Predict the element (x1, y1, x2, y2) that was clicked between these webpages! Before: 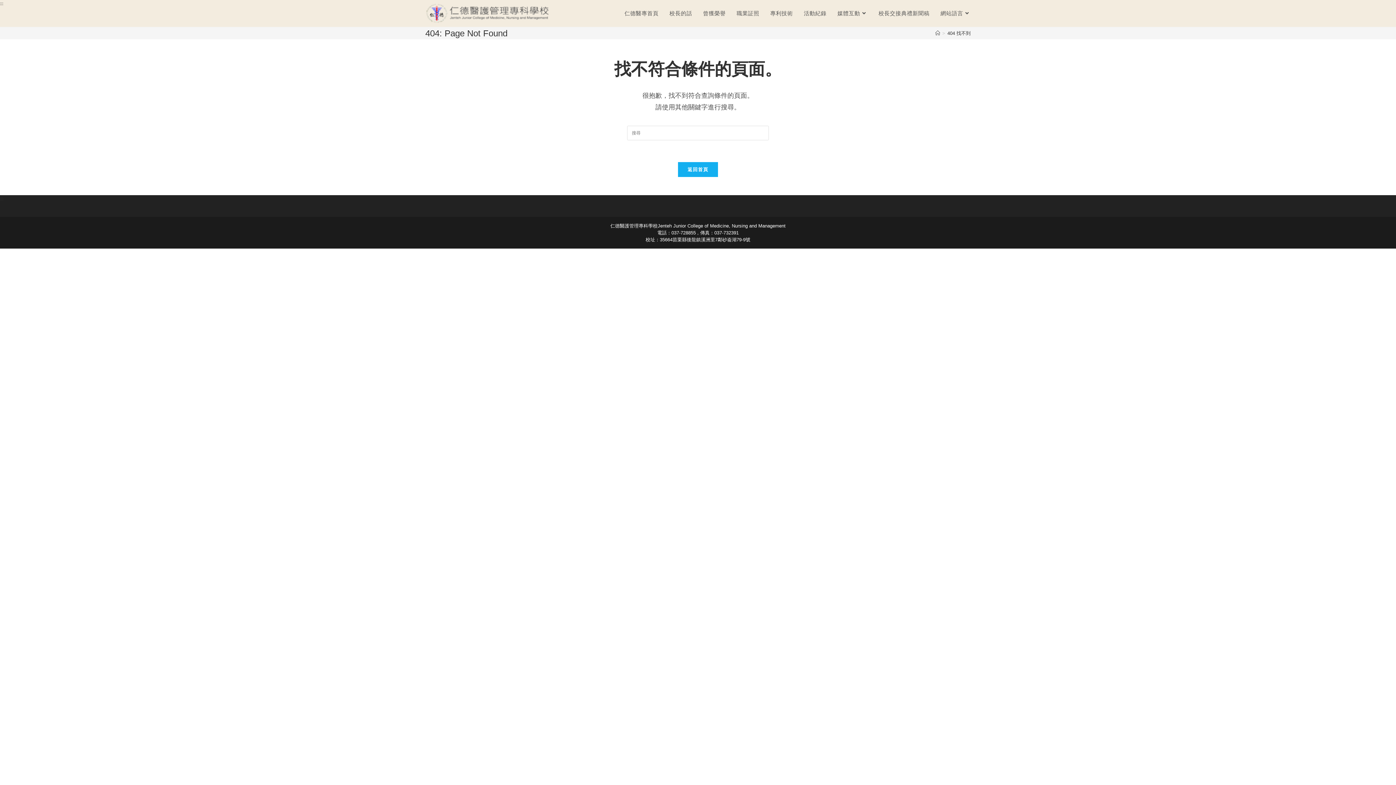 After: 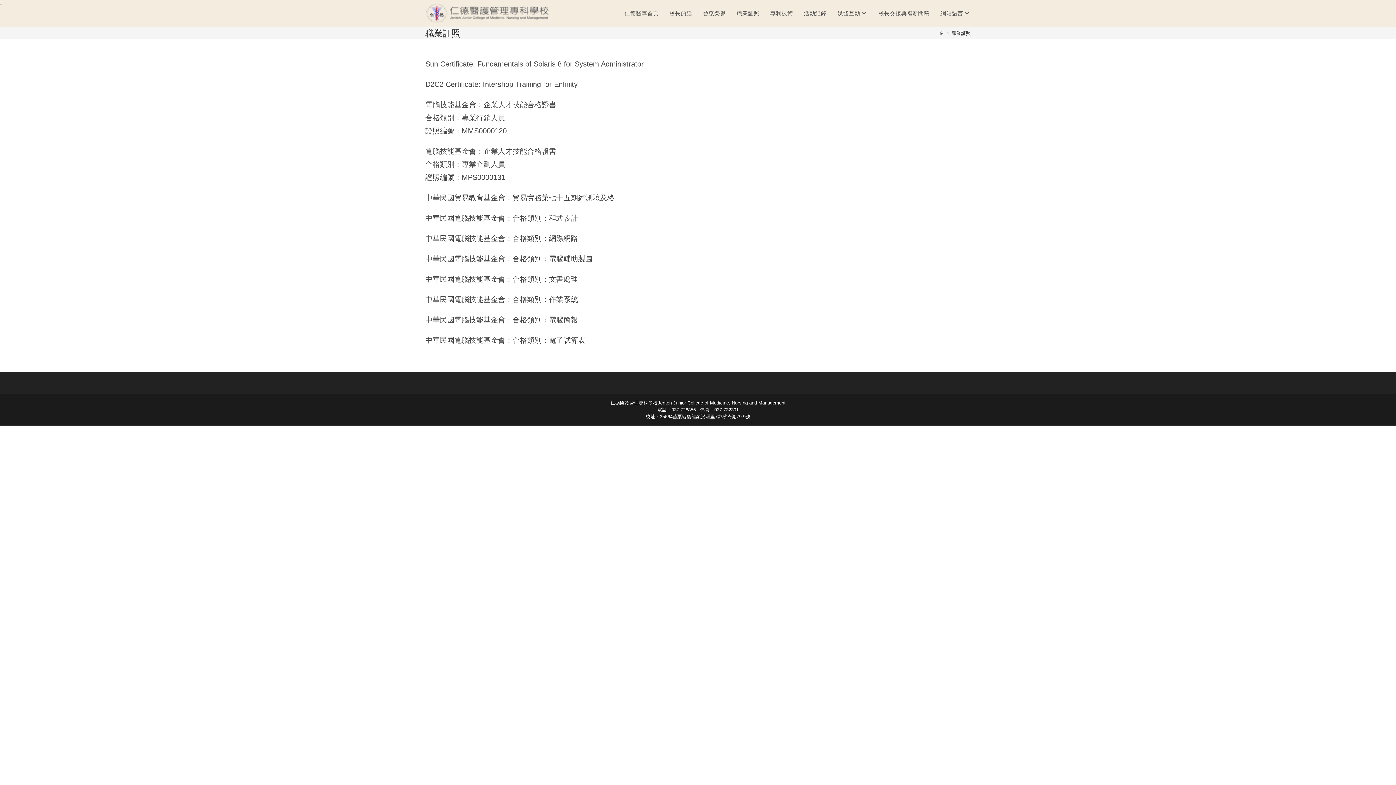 Action: bbox: (731, 0, 765, 26) label: 職業証照